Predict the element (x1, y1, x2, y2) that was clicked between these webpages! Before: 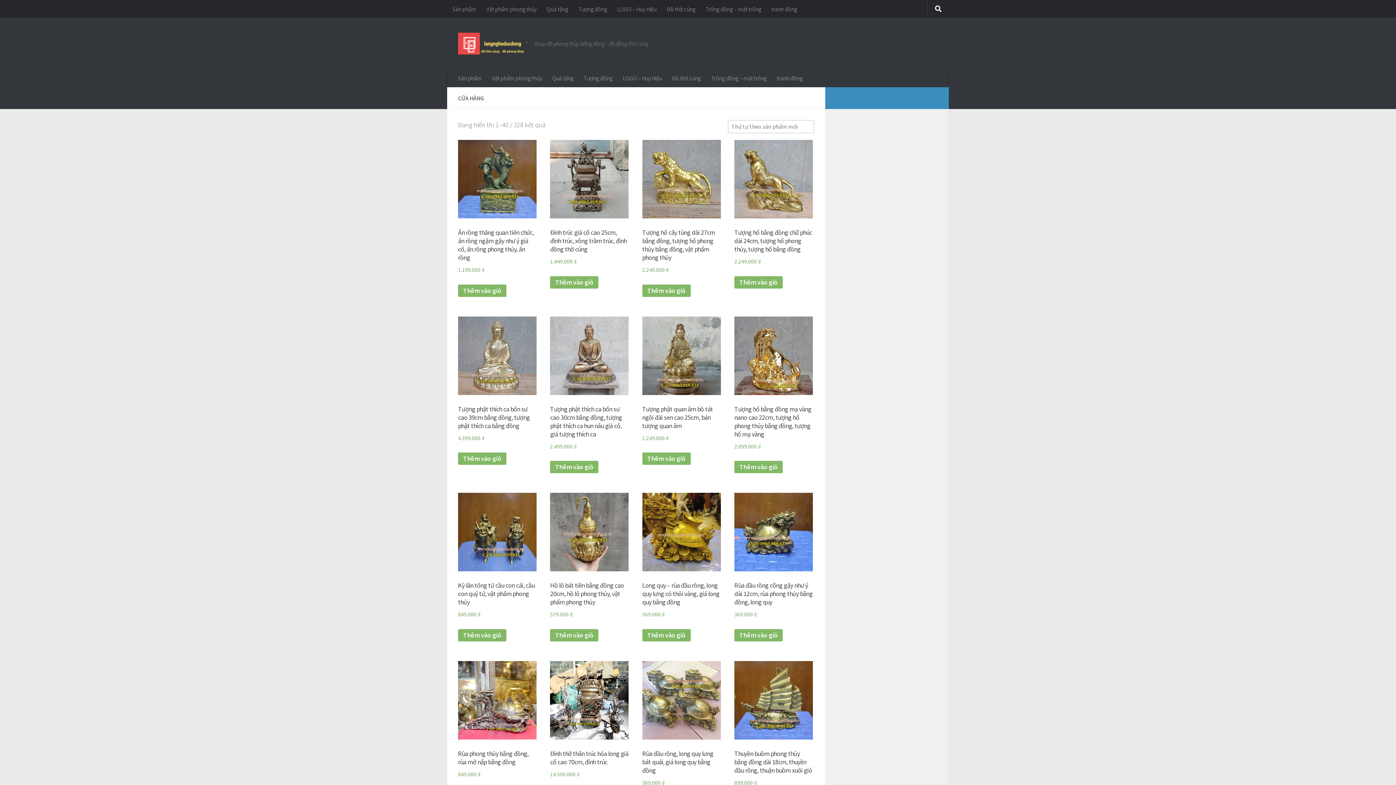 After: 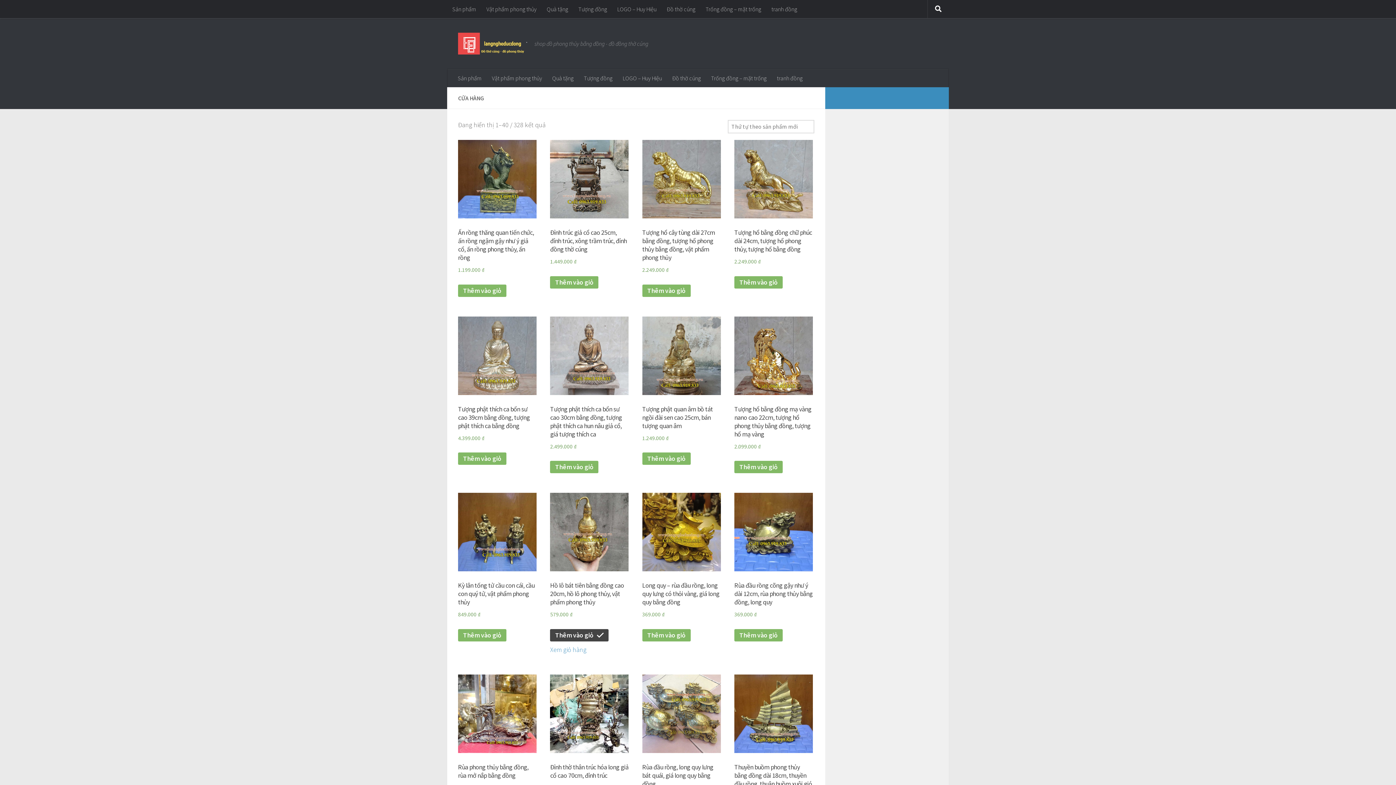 Action: bbox: (550, 629, 598, 641) label: Thêm vào giỏ